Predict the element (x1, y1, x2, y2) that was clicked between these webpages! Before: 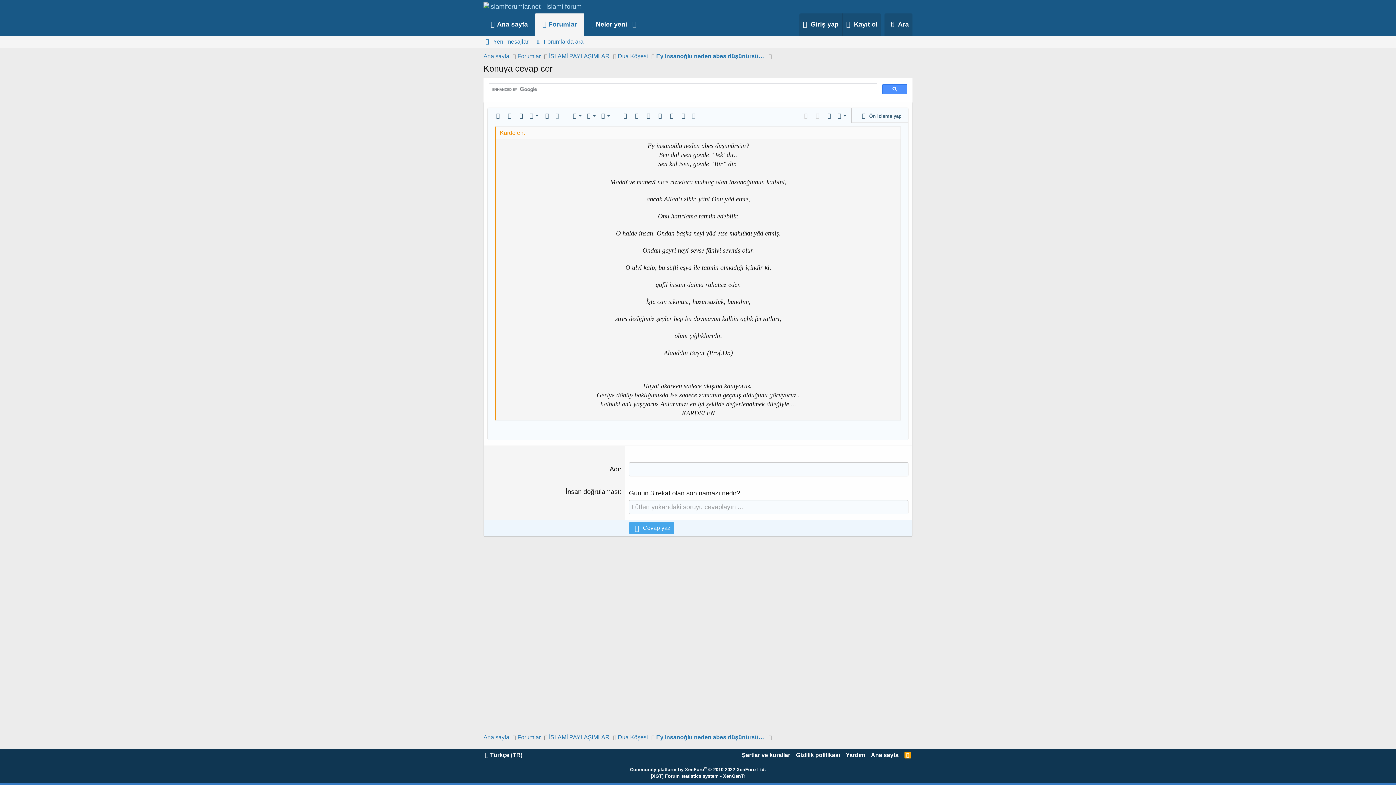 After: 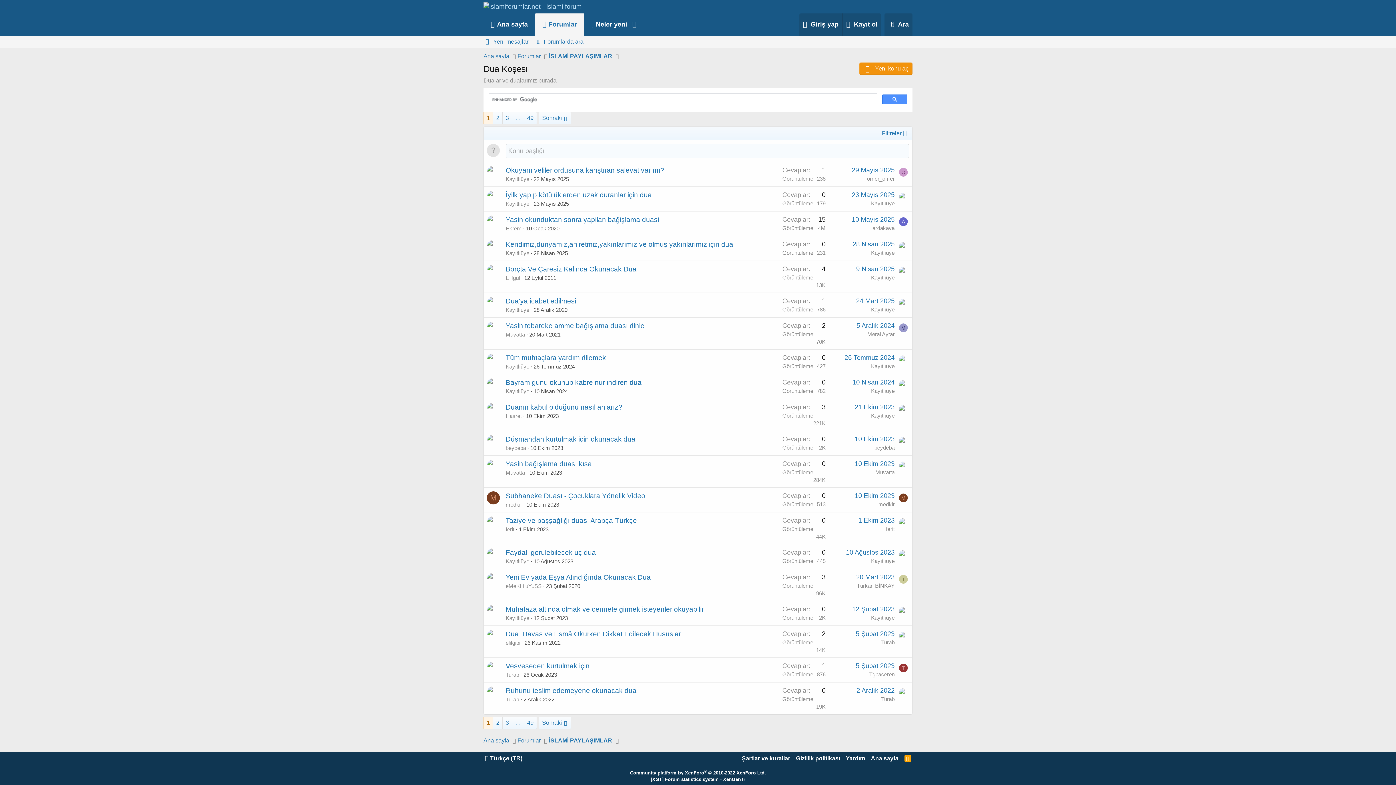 Action: bbox: (618, 733, 648, 742) label: Dua Köşesi